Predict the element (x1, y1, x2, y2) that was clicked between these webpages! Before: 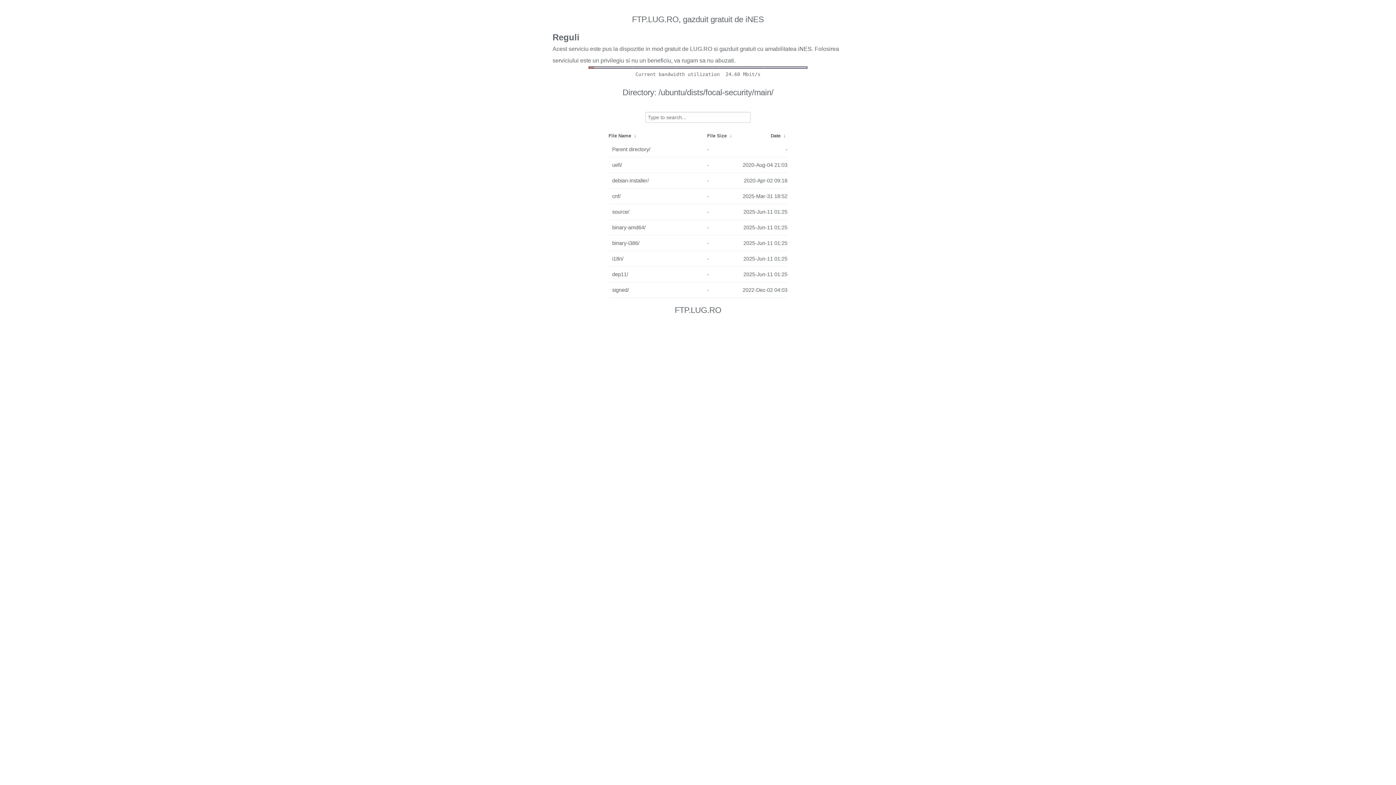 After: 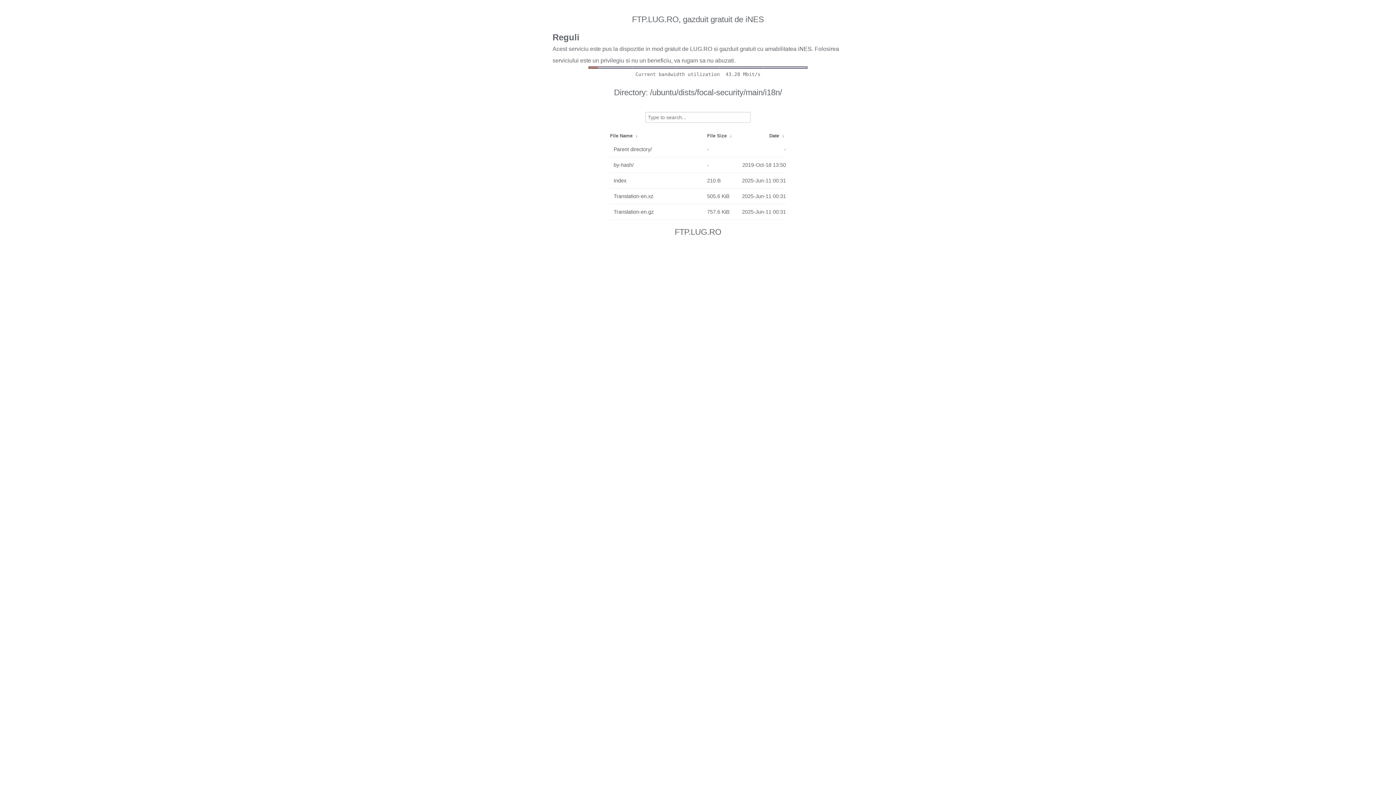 Action: label: i18n/ bbox: (612, 253, 703, 264)